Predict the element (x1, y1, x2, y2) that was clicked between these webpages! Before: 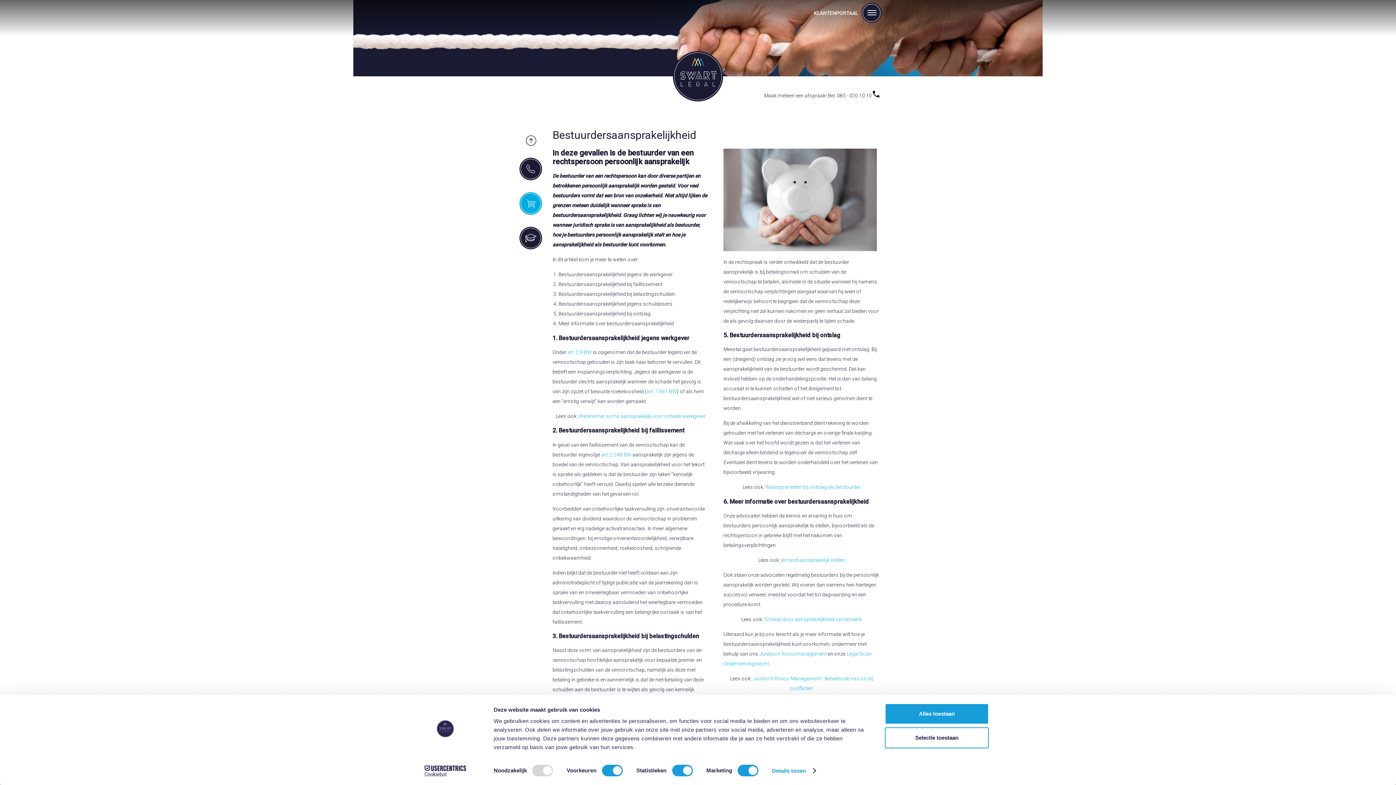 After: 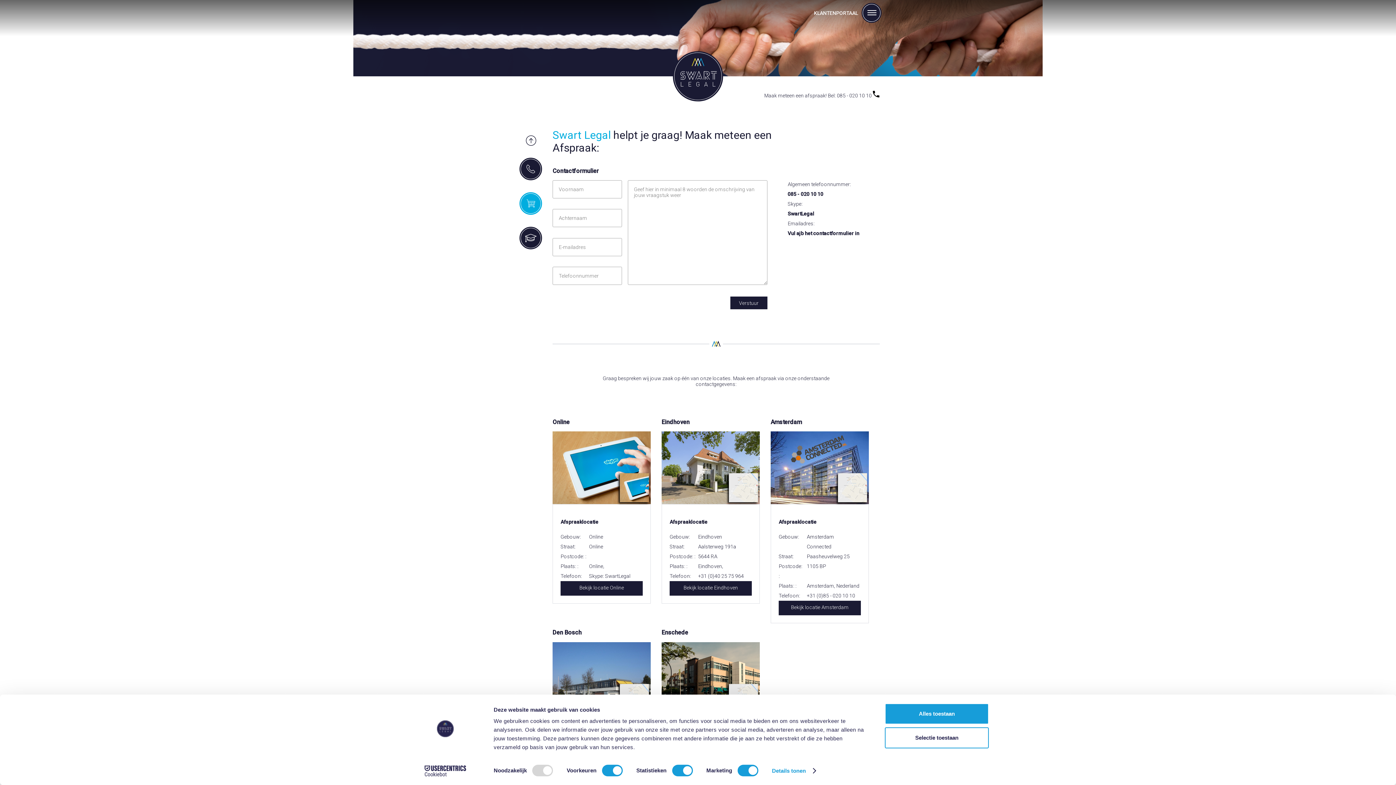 Action: bbox: (519, 157, 542, 180)